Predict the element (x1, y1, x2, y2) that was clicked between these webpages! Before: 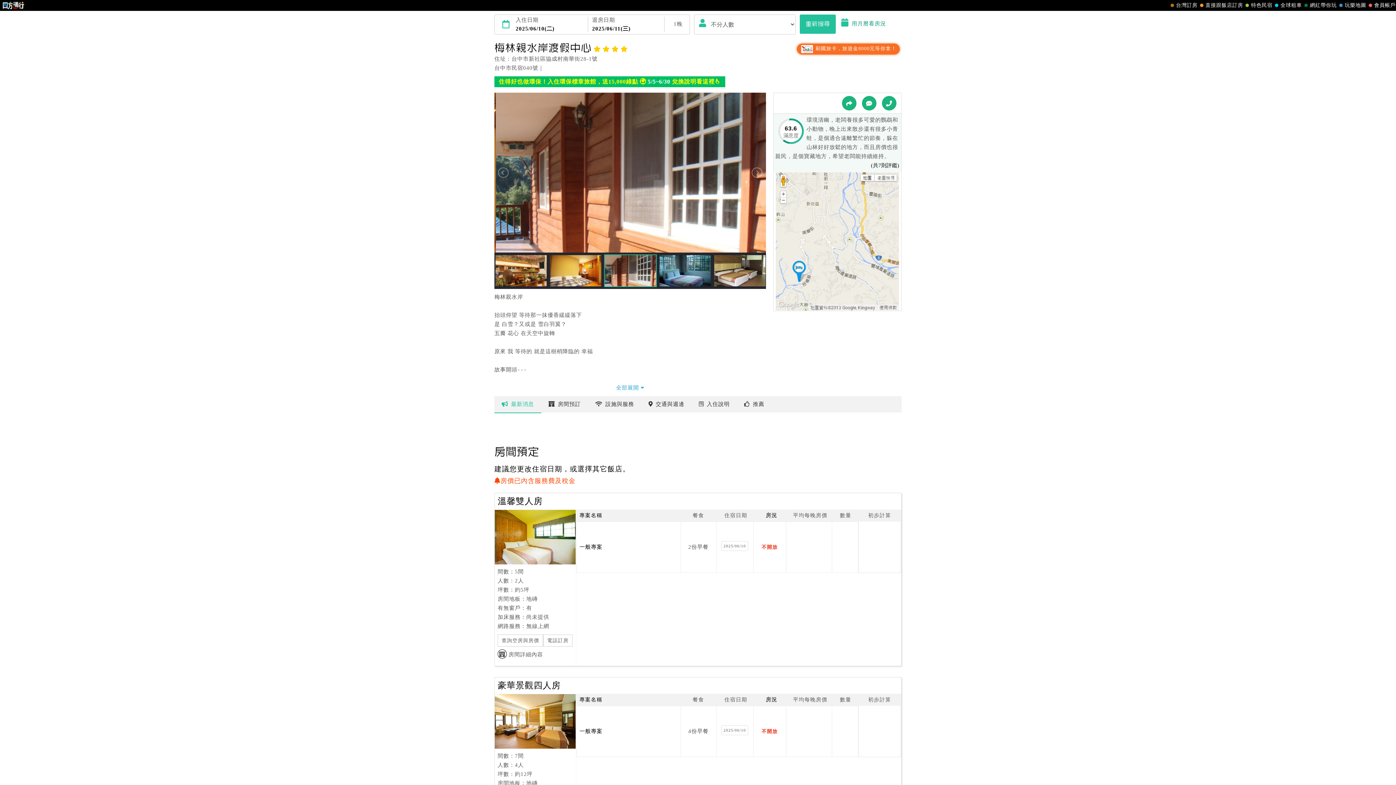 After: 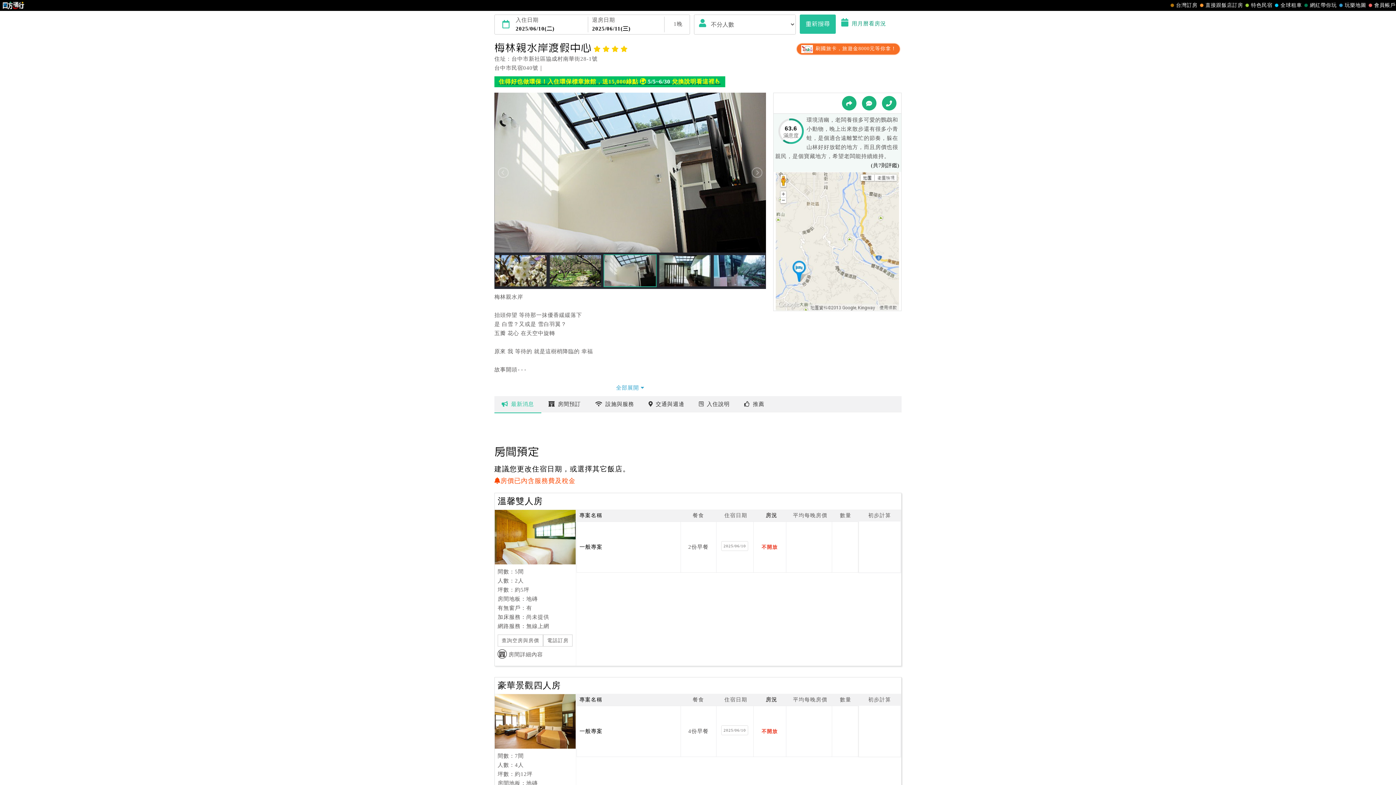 Action: bbox: (494, 76, 725, 87) label: 住得好也做環保！入住環保標章旅館，送15,000綠點 🌍 5/5~6/30 兌換說明看這裡👆